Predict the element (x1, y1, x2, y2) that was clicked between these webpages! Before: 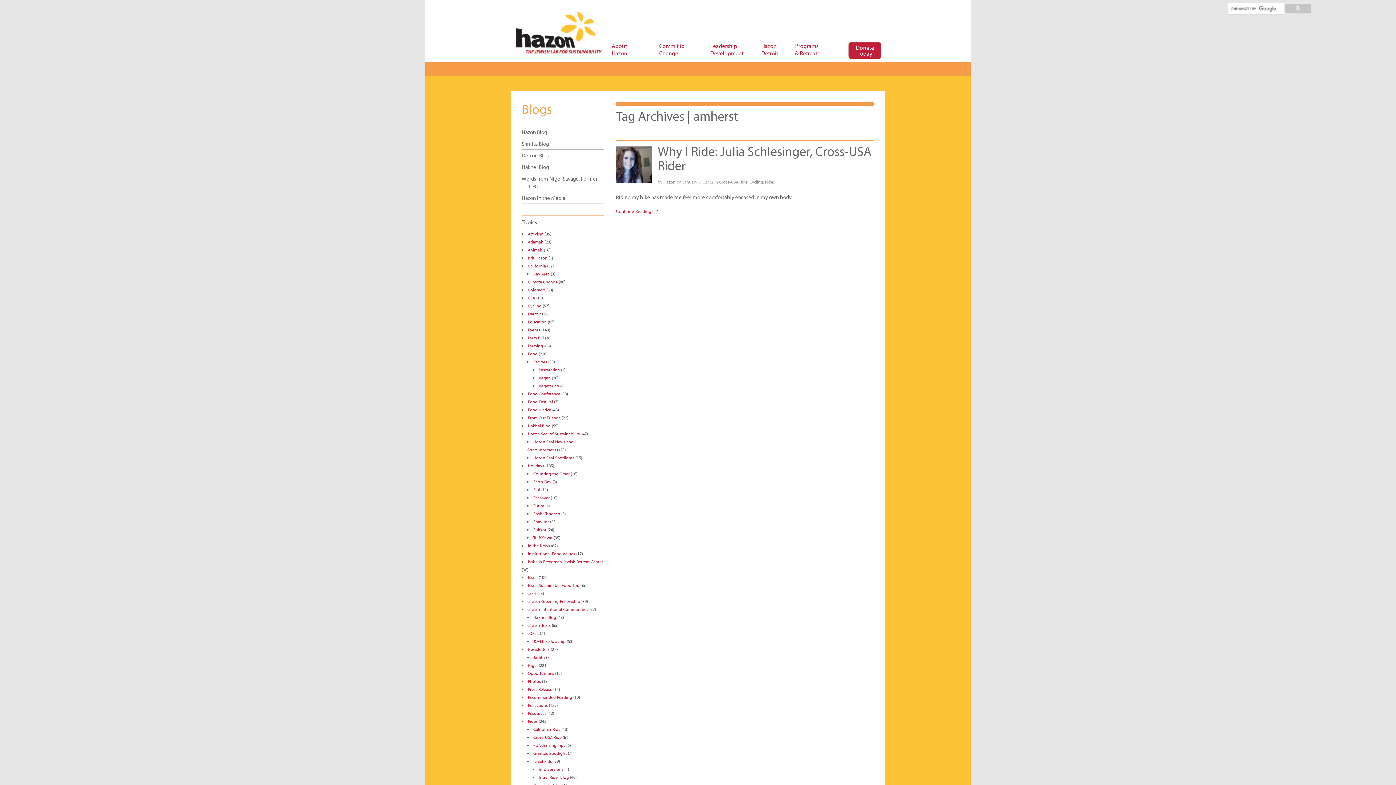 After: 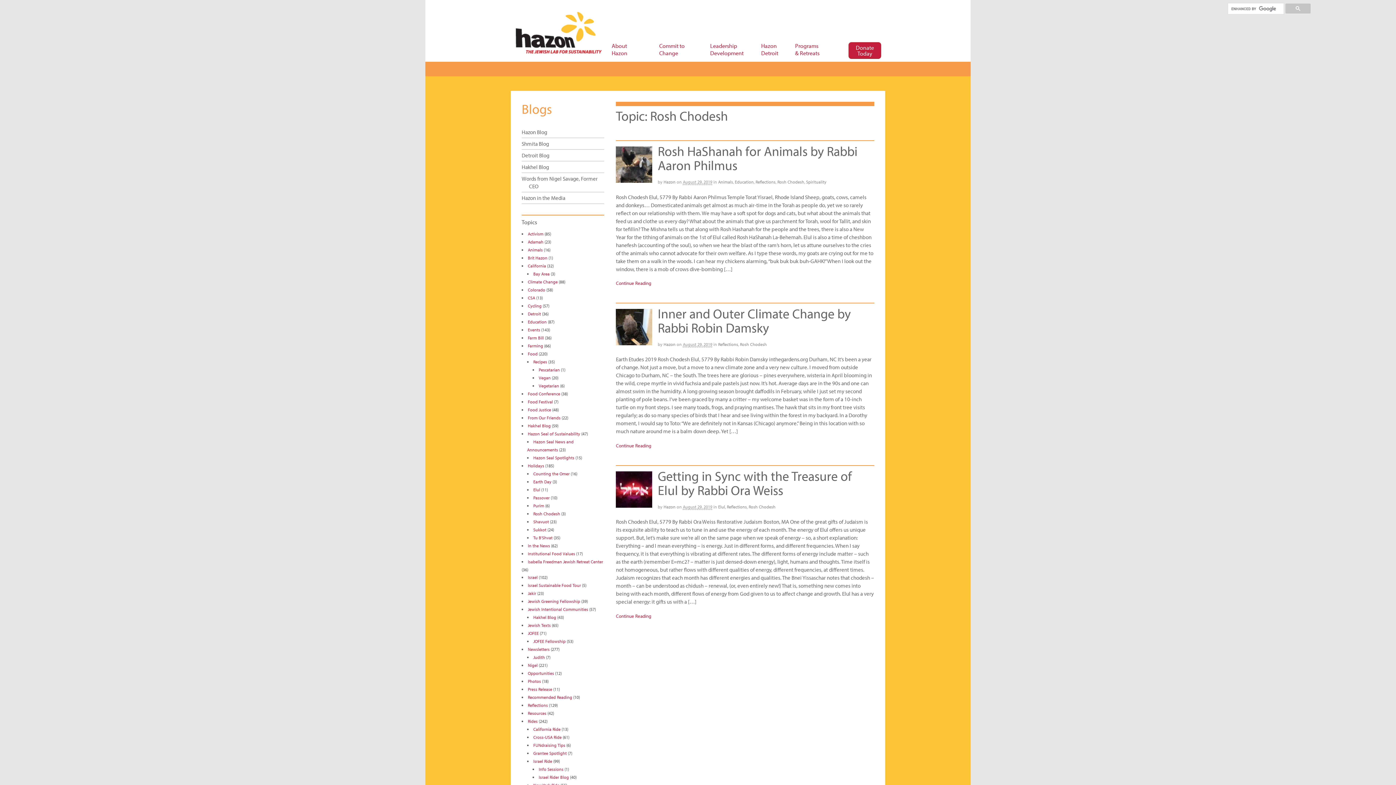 Action: label: Rosh Chodesh bbox: (533, 511, 560, 516)